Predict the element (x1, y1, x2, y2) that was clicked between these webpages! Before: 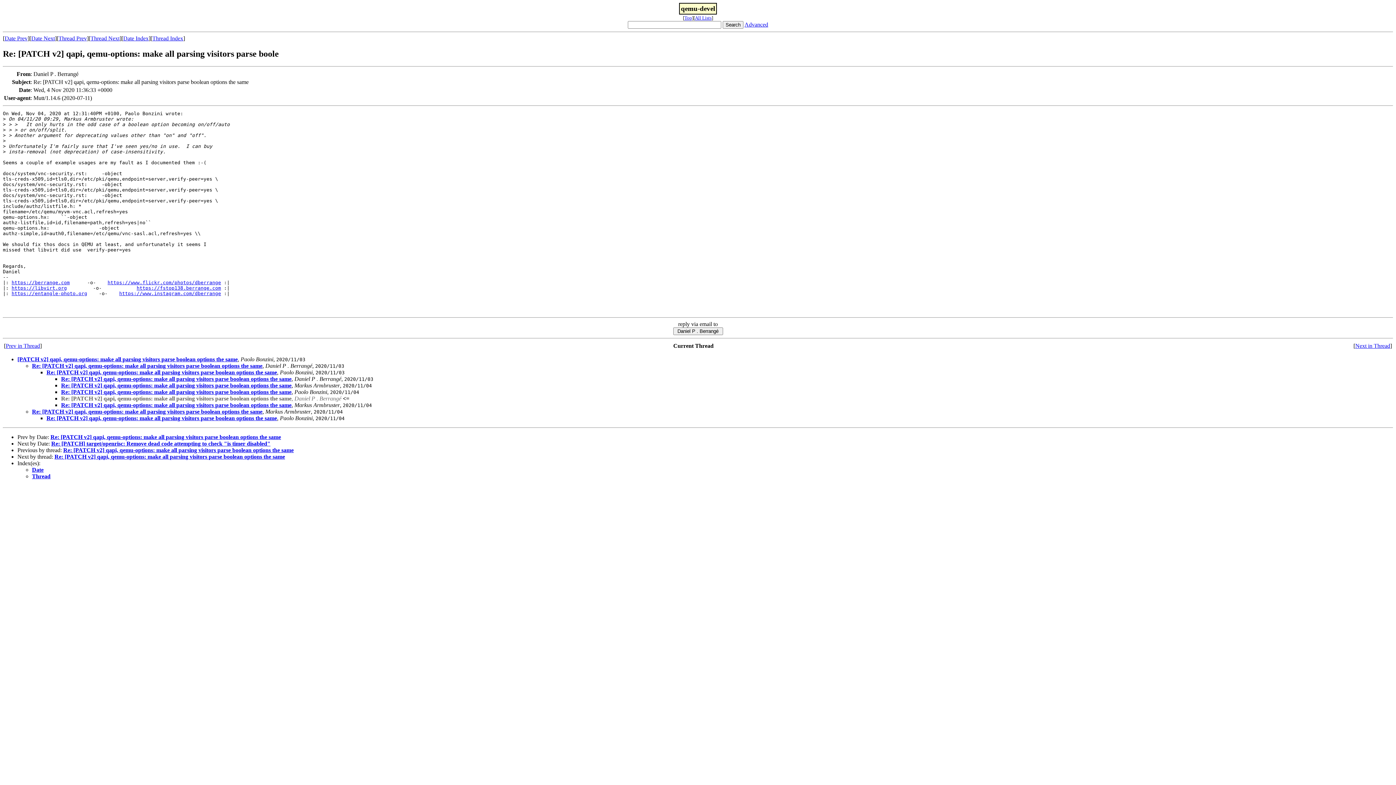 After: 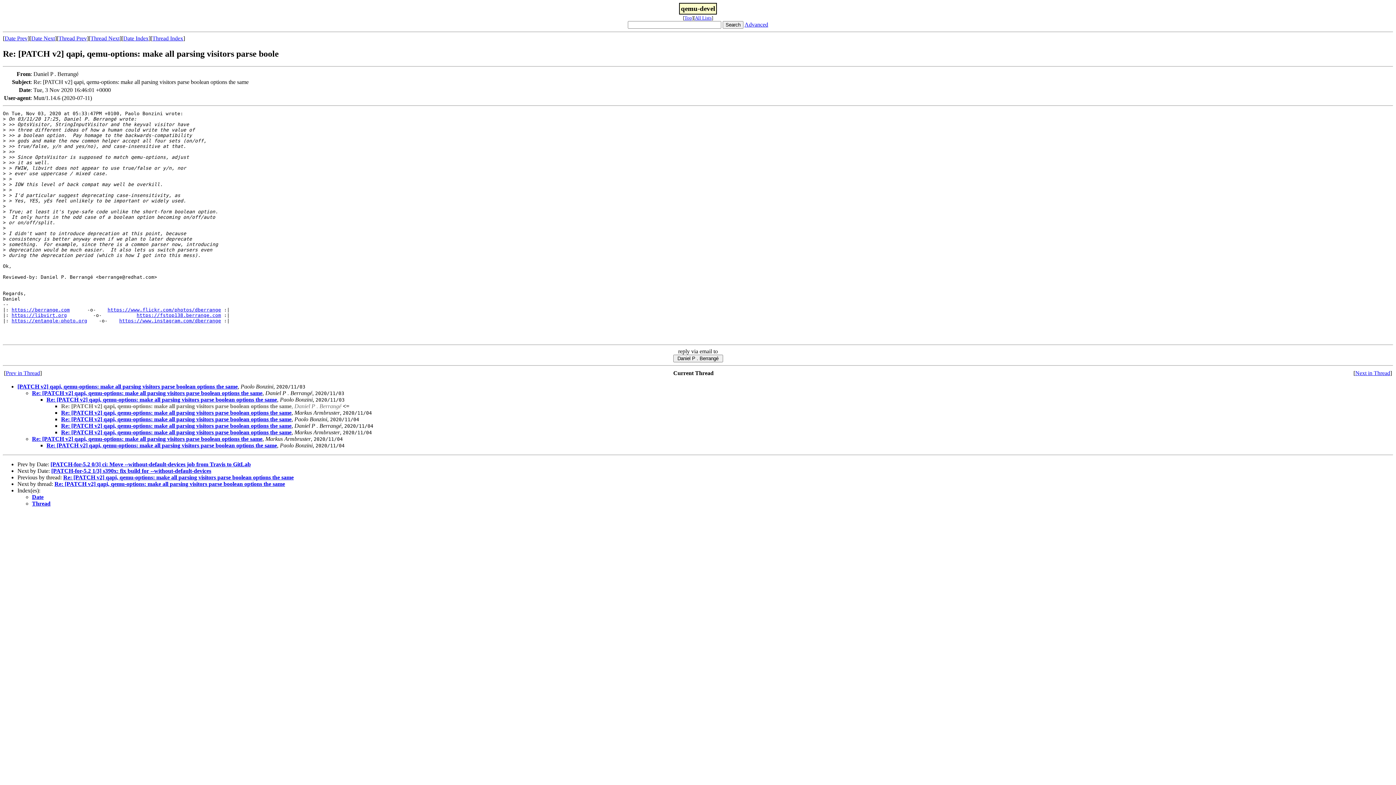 Action: label: Re: [PATCH v2] qapi, qemu-options: make all parsing visitors parse boolean options the same bbox: (61, 375, 291, 382)